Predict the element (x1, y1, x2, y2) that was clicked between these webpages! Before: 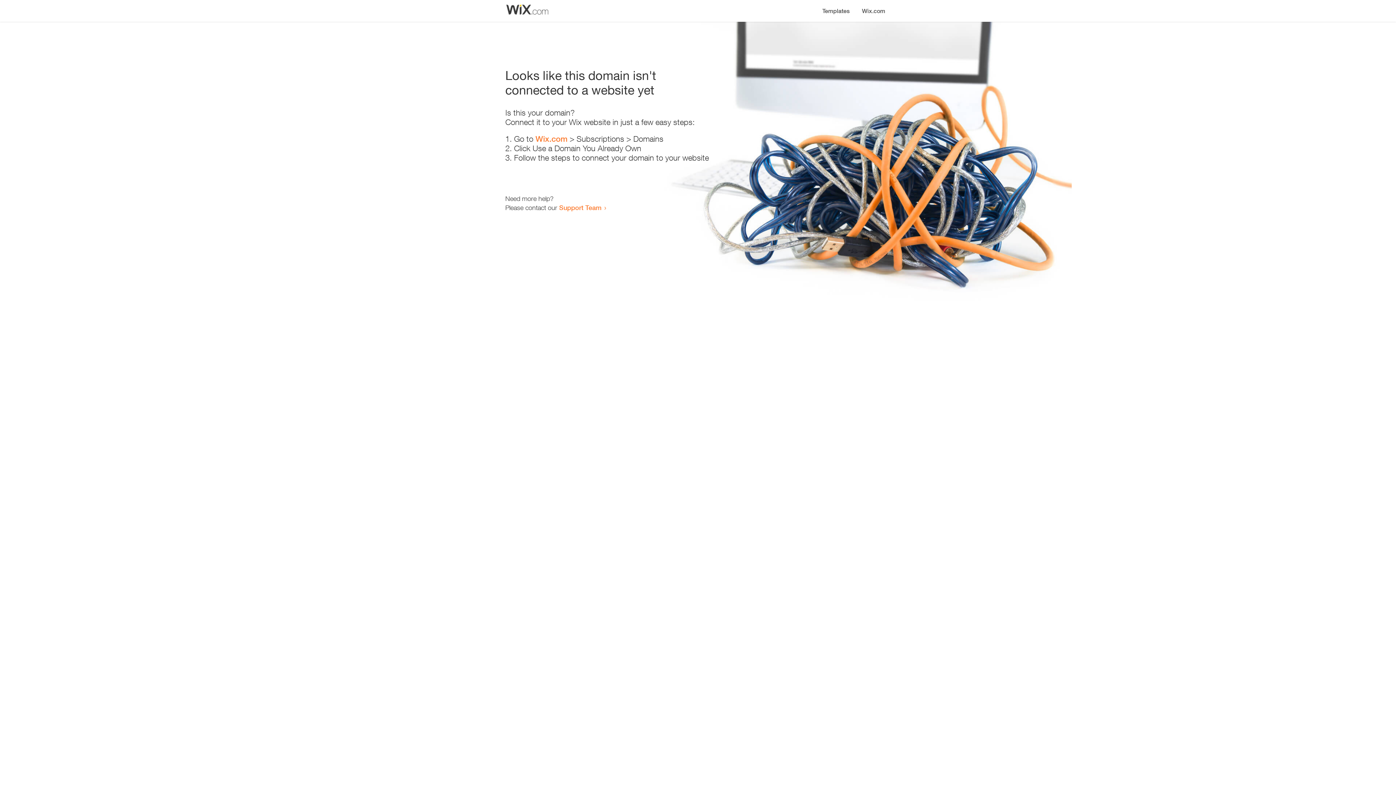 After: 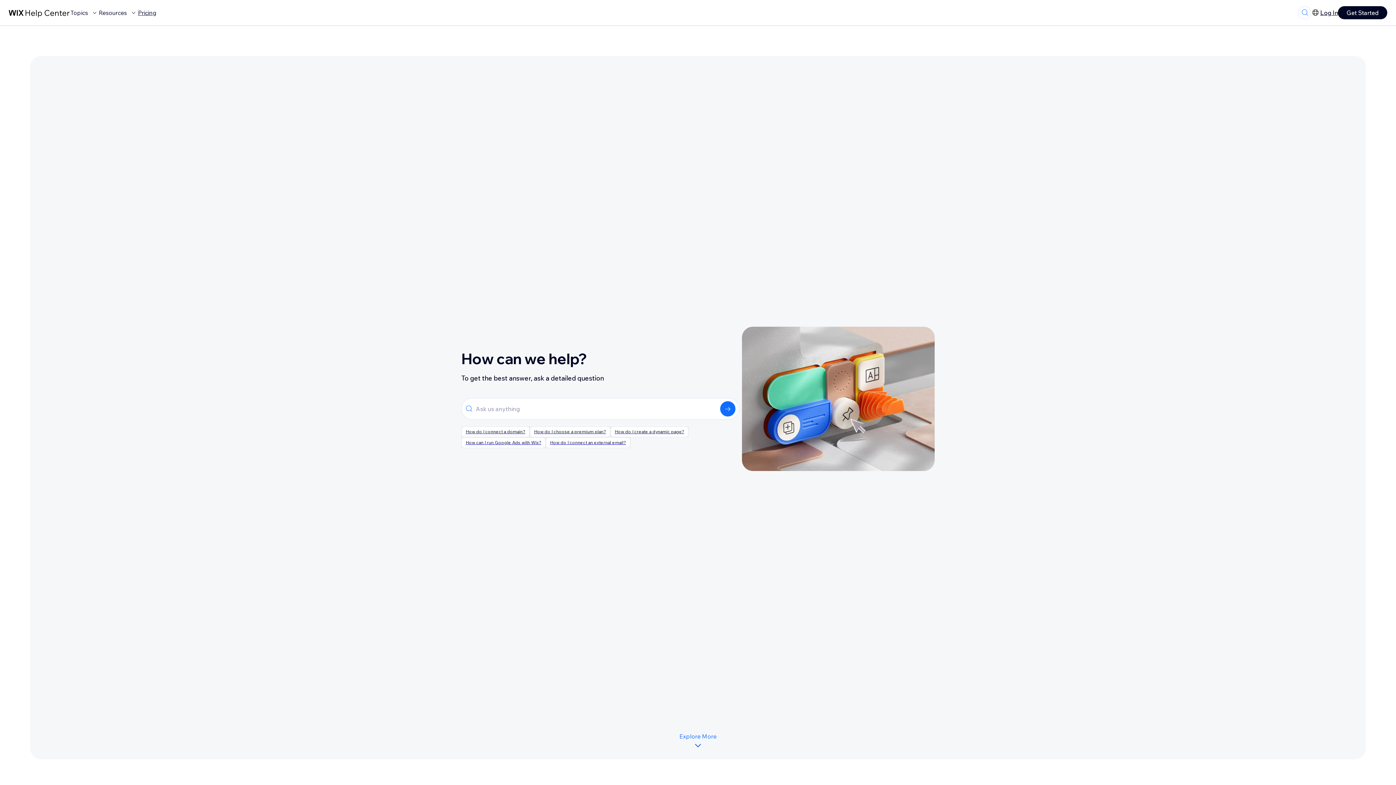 Action: label: Support Team bbox: (559, 203, 601, 211)